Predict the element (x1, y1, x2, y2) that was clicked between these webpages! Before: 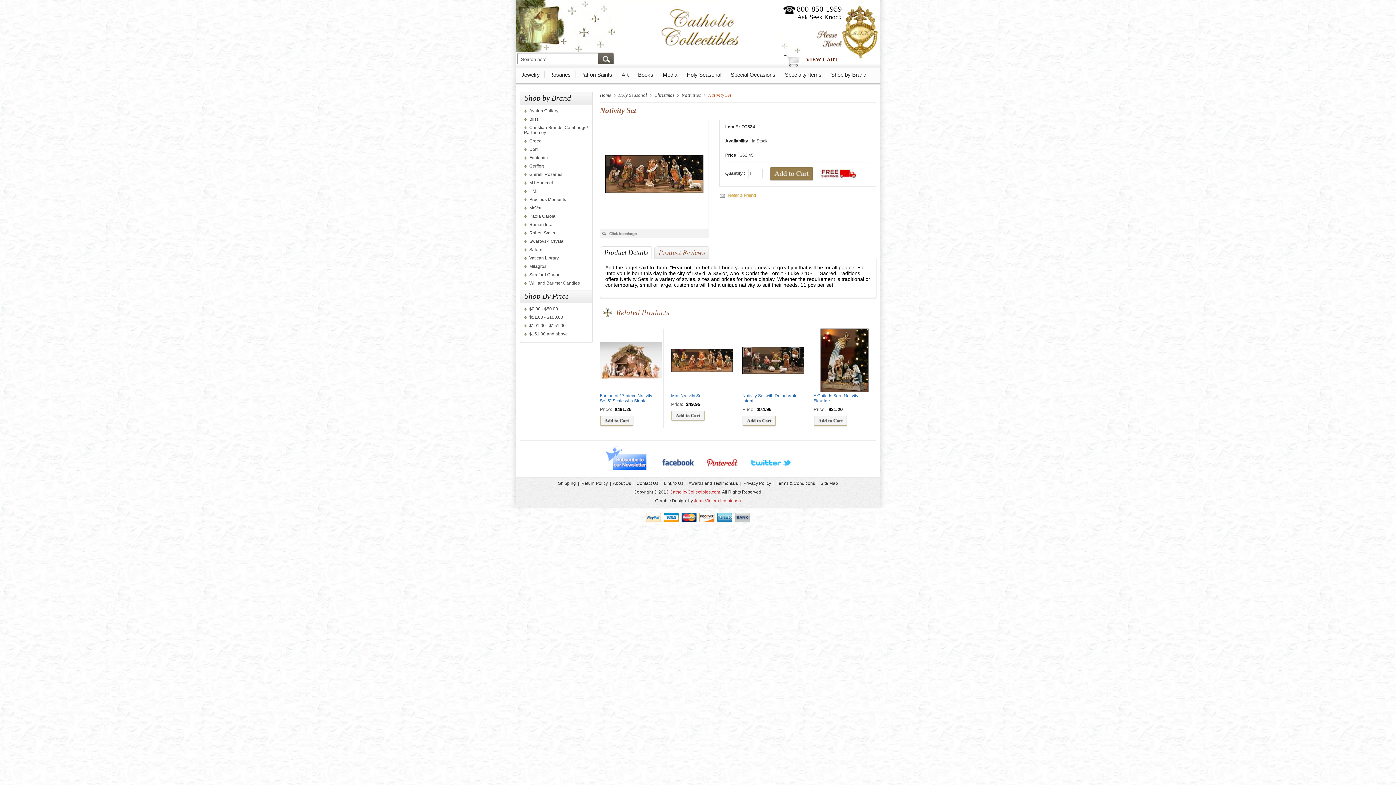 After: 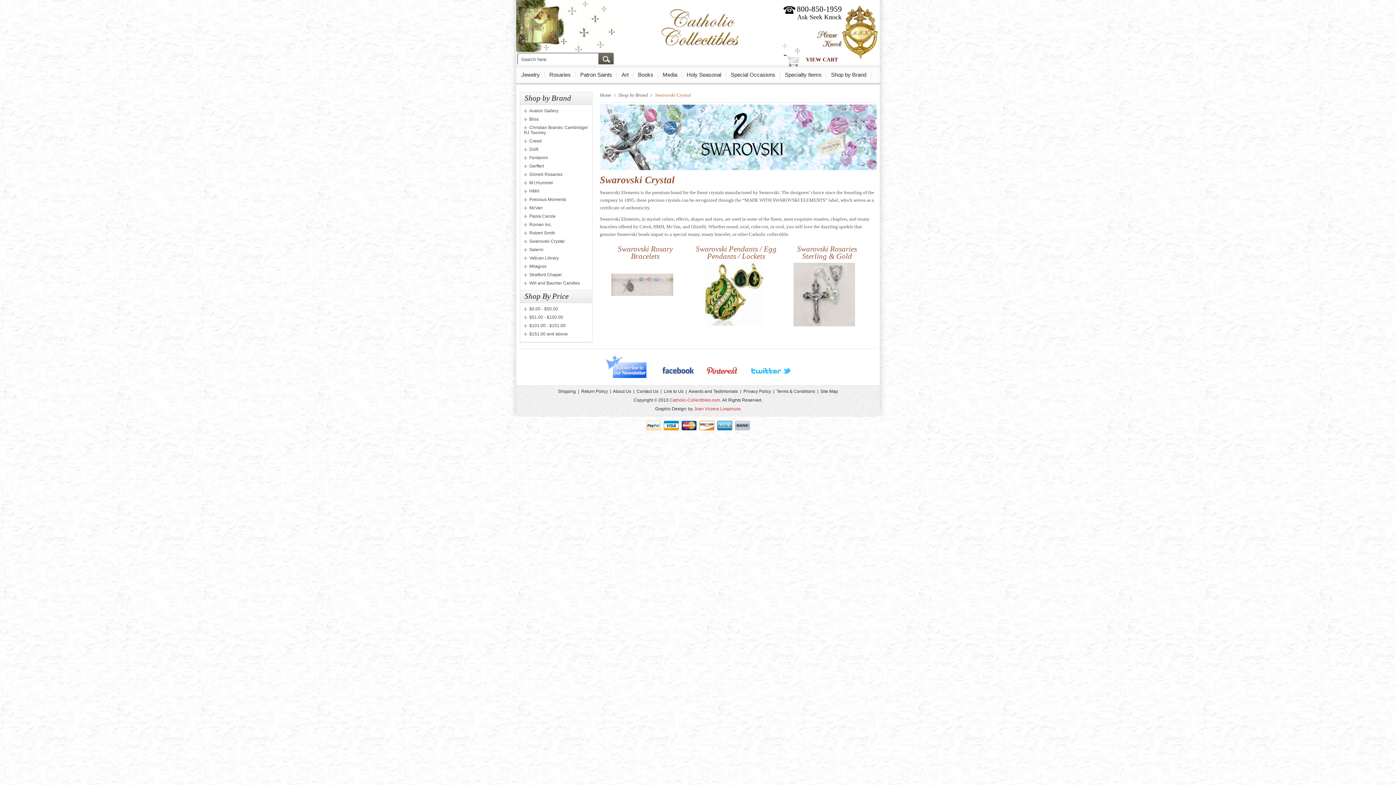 Action: label: Swarovski Crystal bbox: (524, 238, 564, 244)